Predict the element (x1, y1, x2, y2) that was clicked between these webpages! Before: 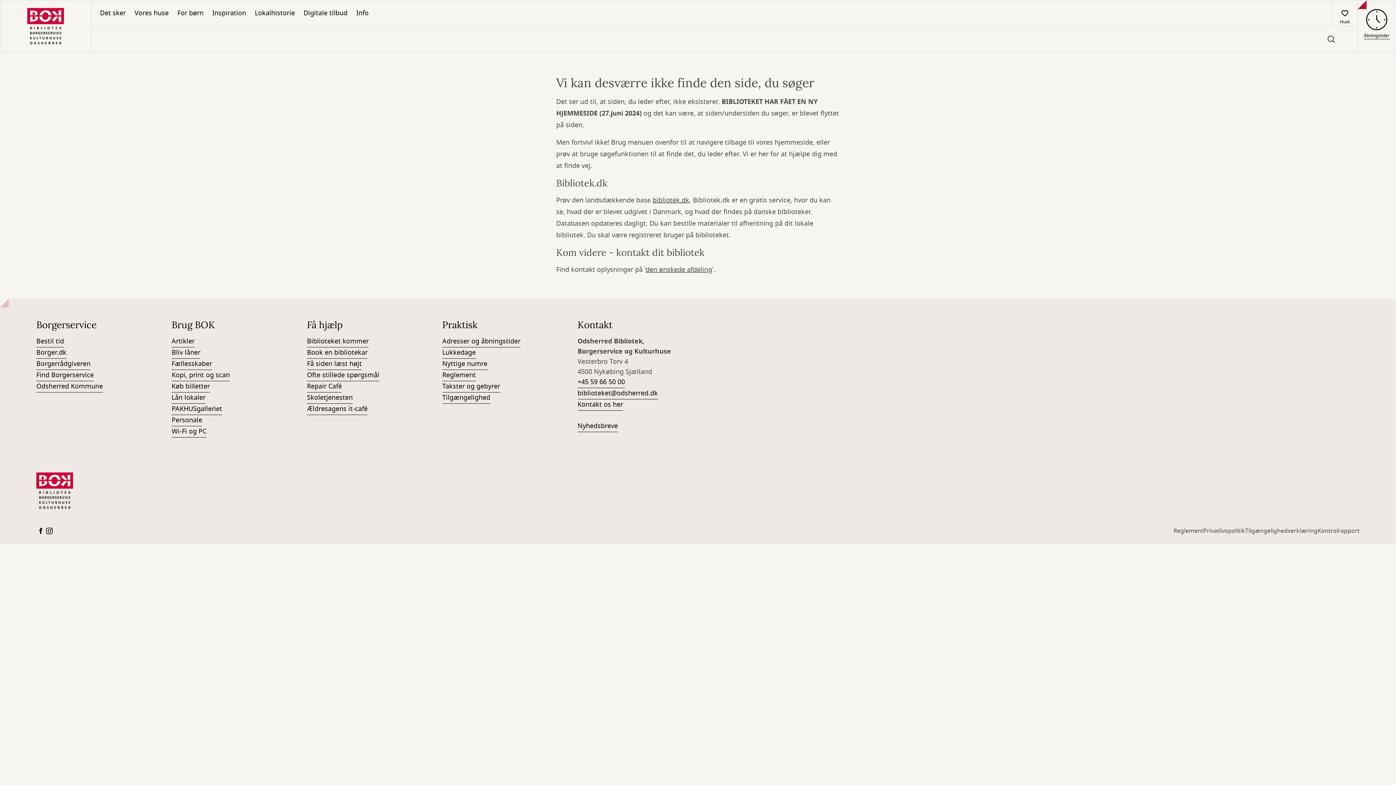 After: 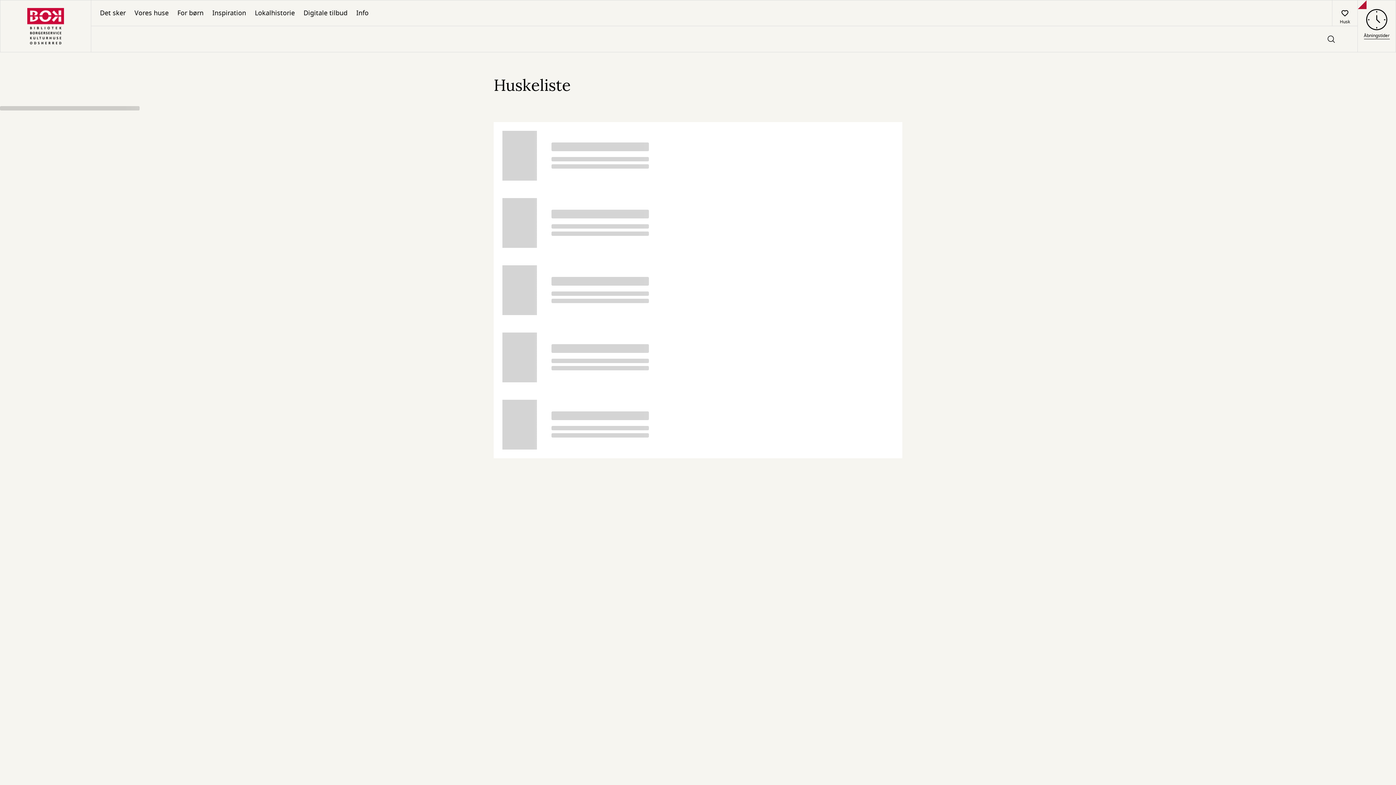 Action: bbox: (1332, 0, 1357, 25) label: Husk